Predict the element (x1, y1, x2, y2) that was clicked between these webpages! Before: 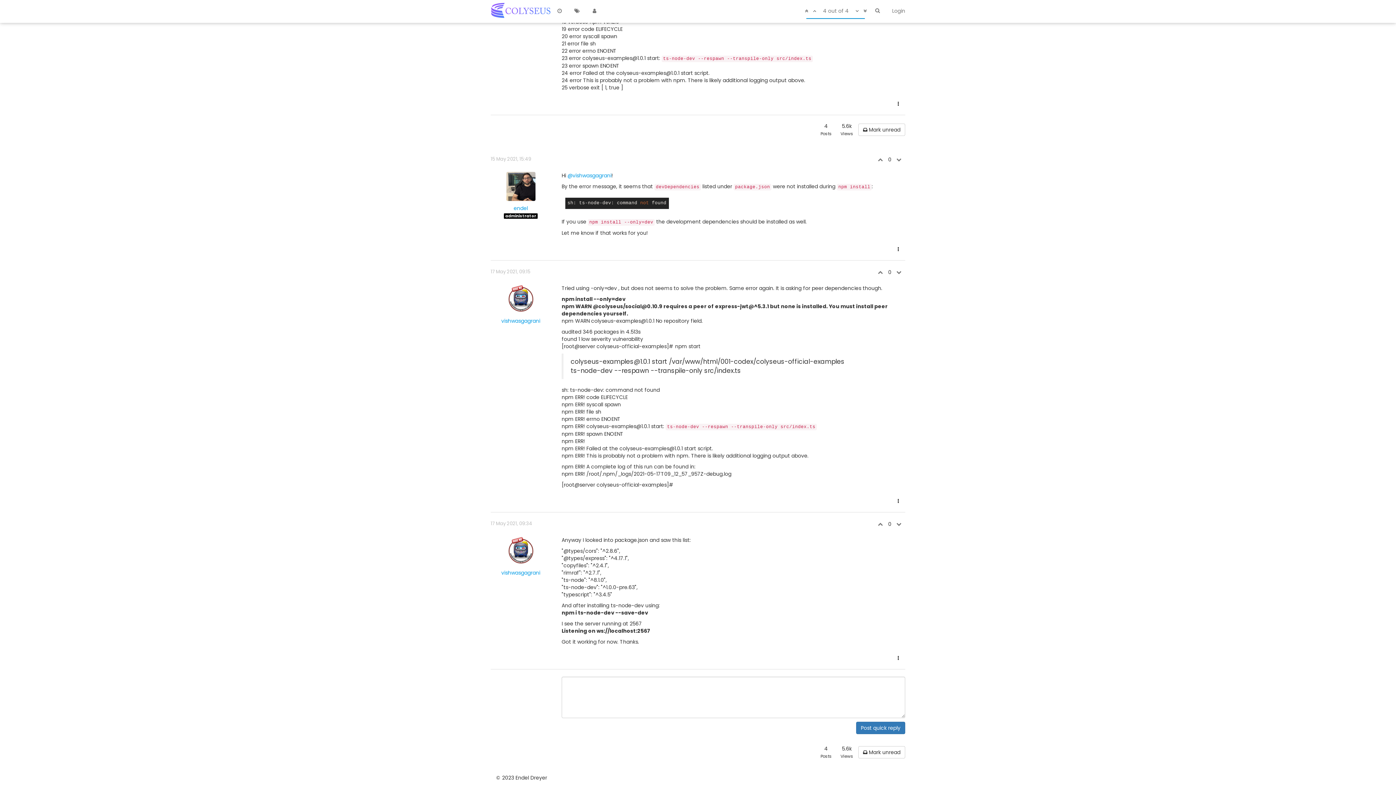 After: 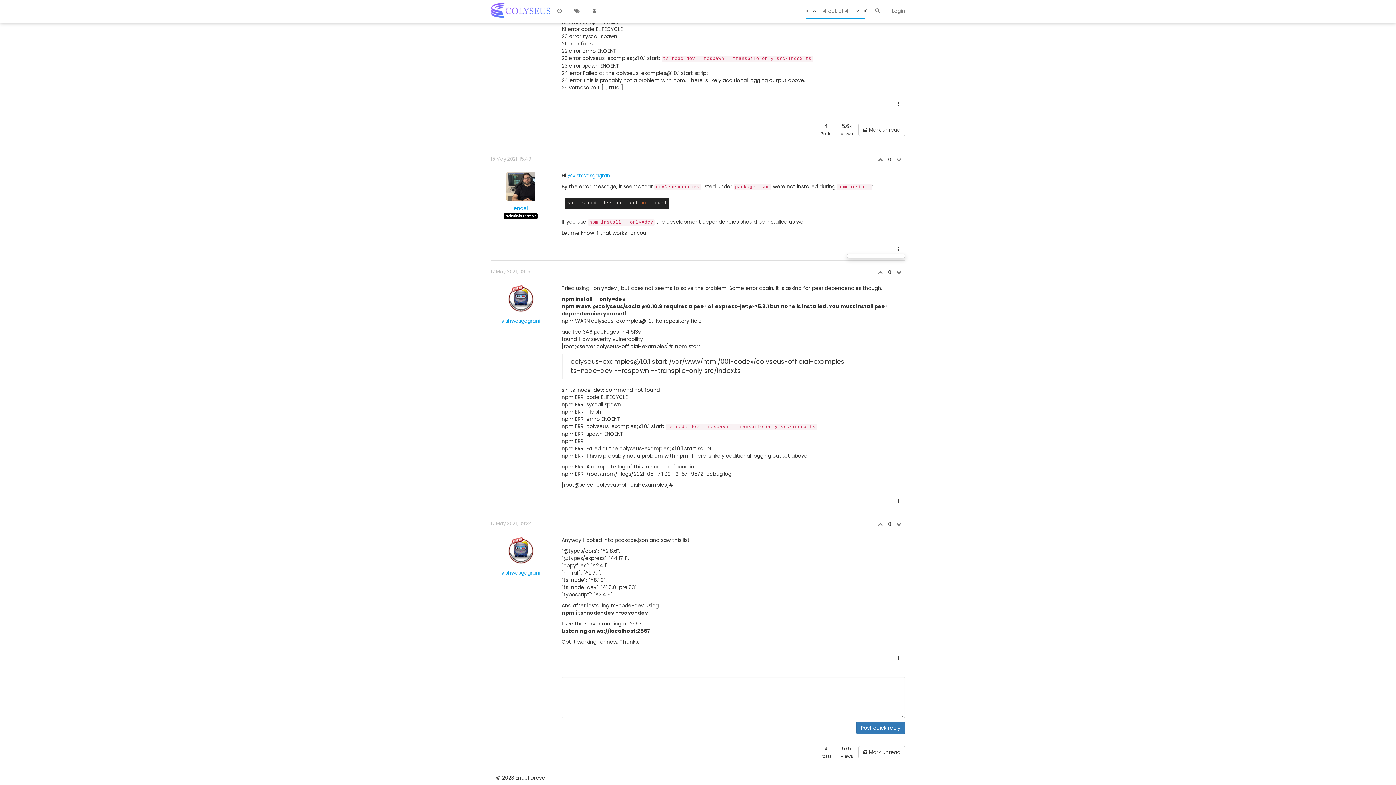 Action: bbox: (895, 245, 901, 253)